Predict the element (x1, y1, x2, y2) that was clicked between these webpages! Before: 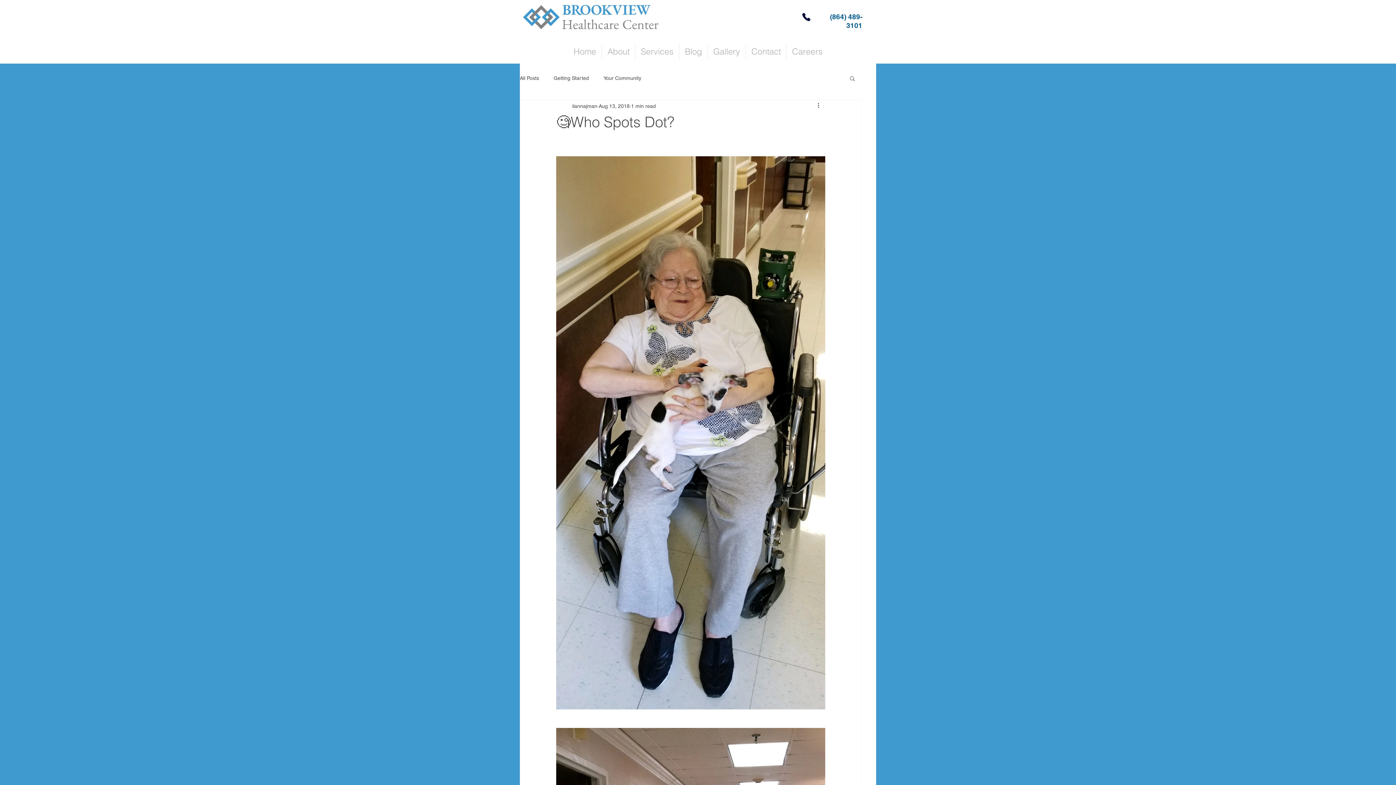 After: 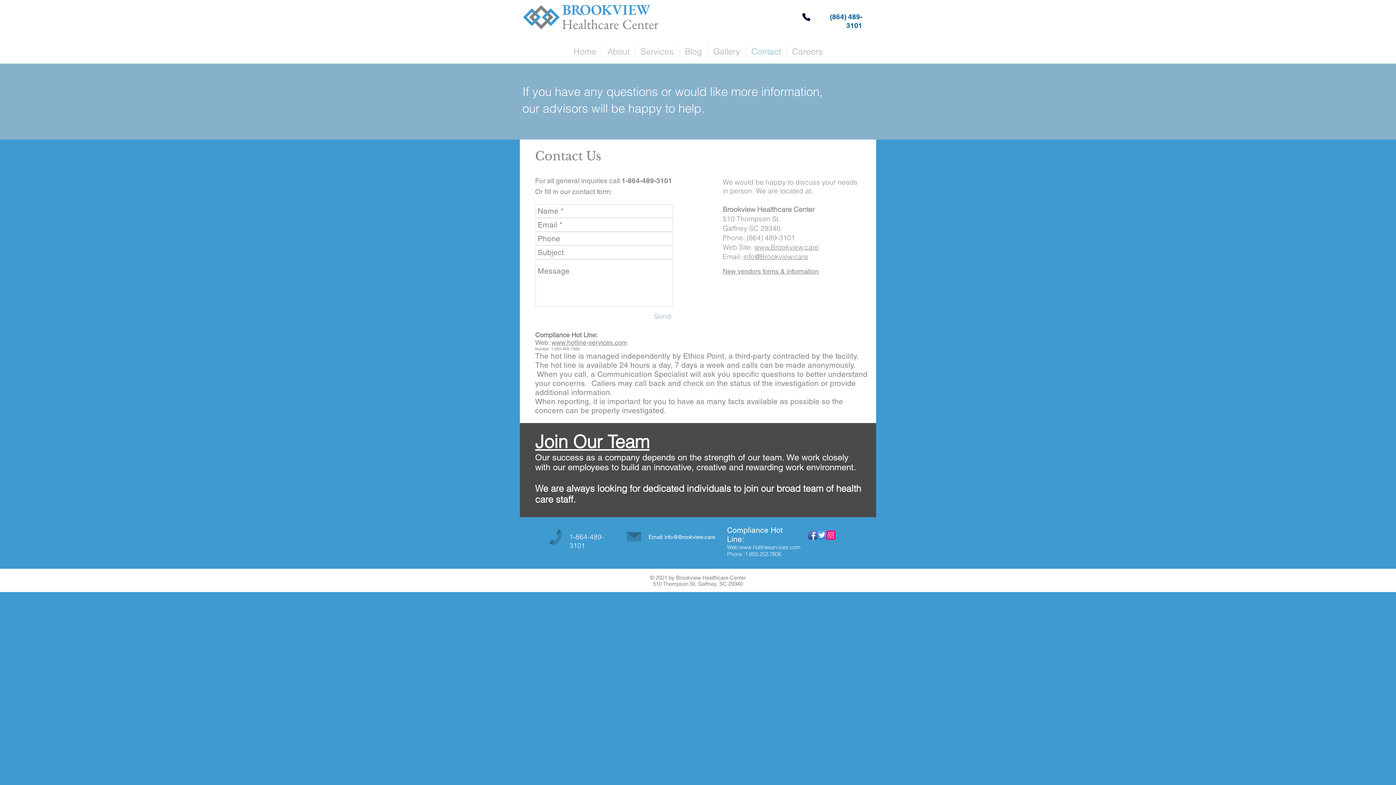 Action: bbox: (746, 43, 786, 60) label: Contact